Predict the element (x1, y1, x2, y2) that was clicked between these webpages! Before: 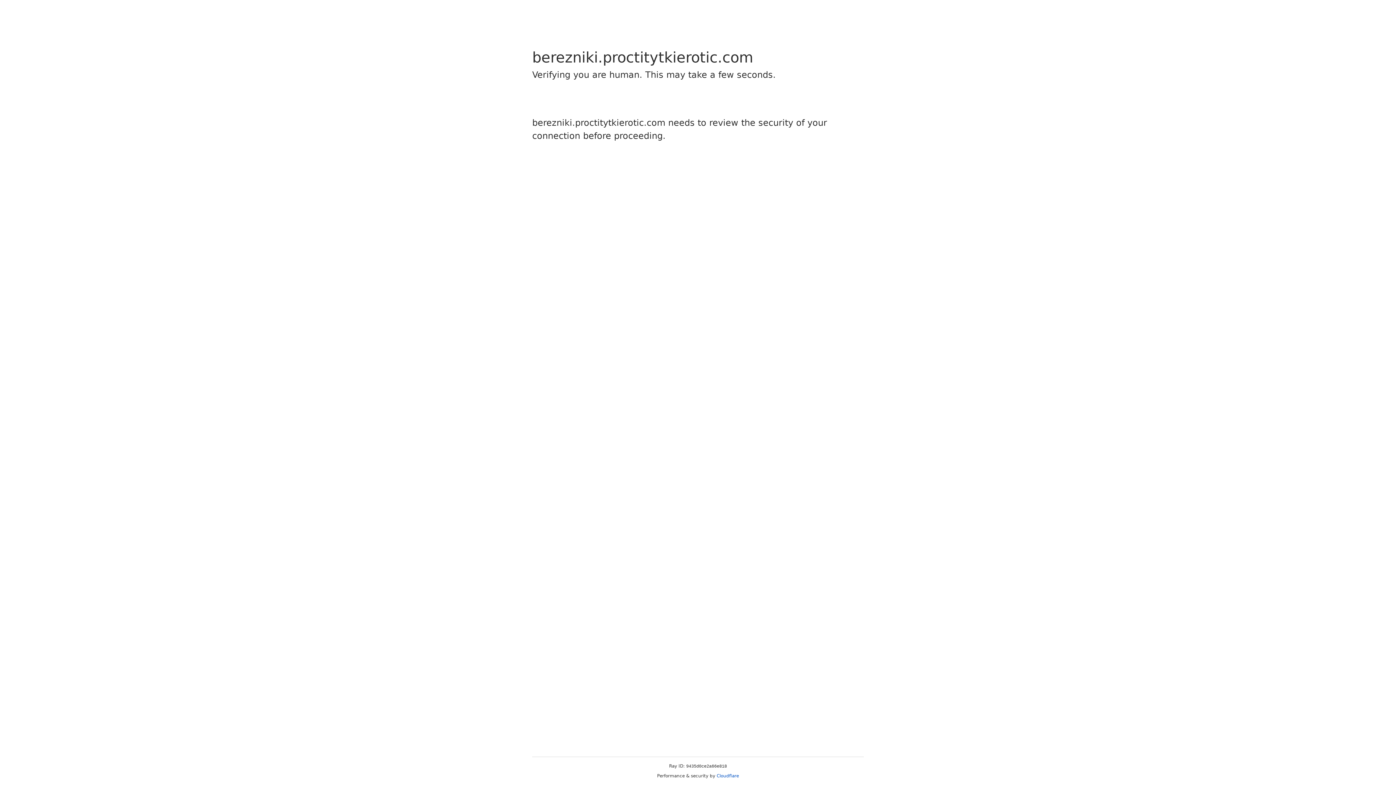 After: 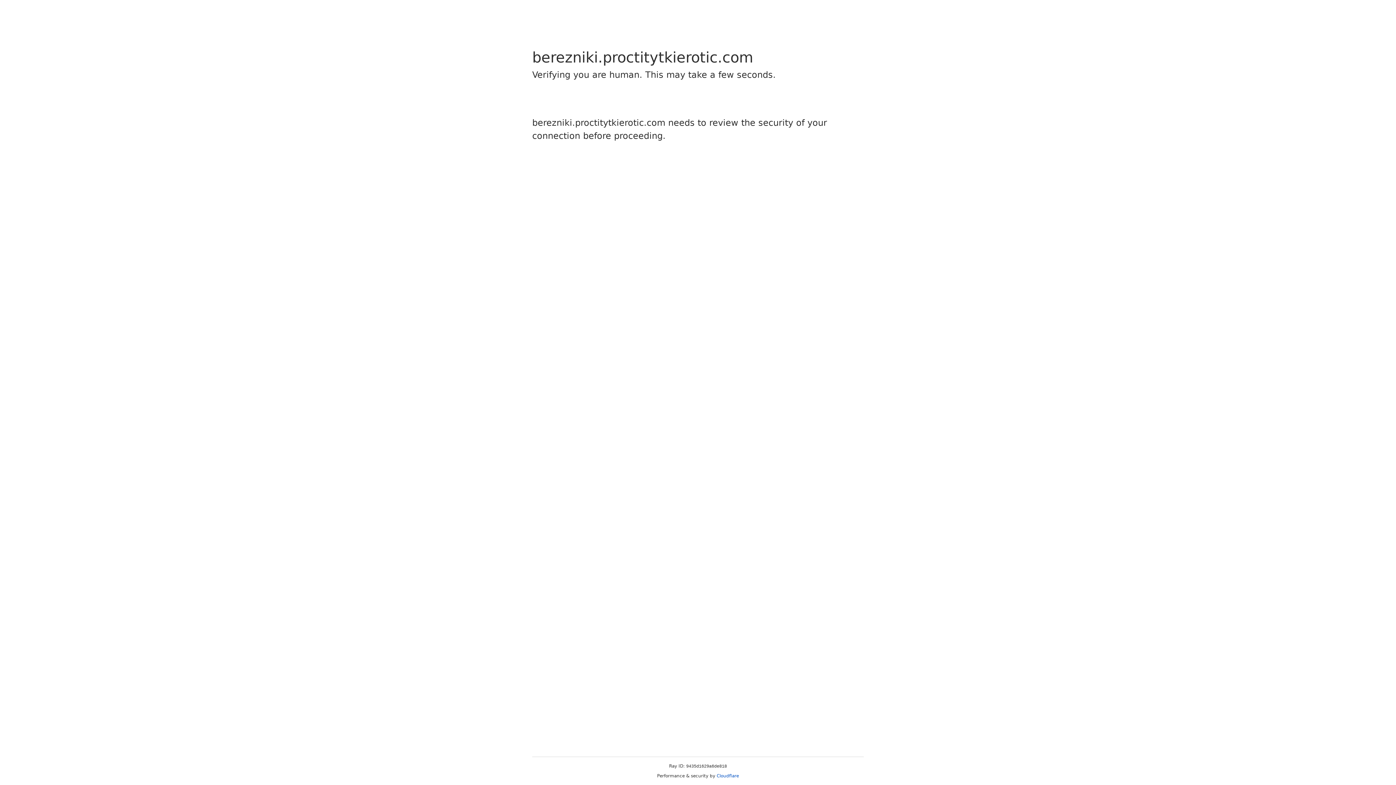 Action: label: Cloudflare bbox: (716, 773, 739, 778)